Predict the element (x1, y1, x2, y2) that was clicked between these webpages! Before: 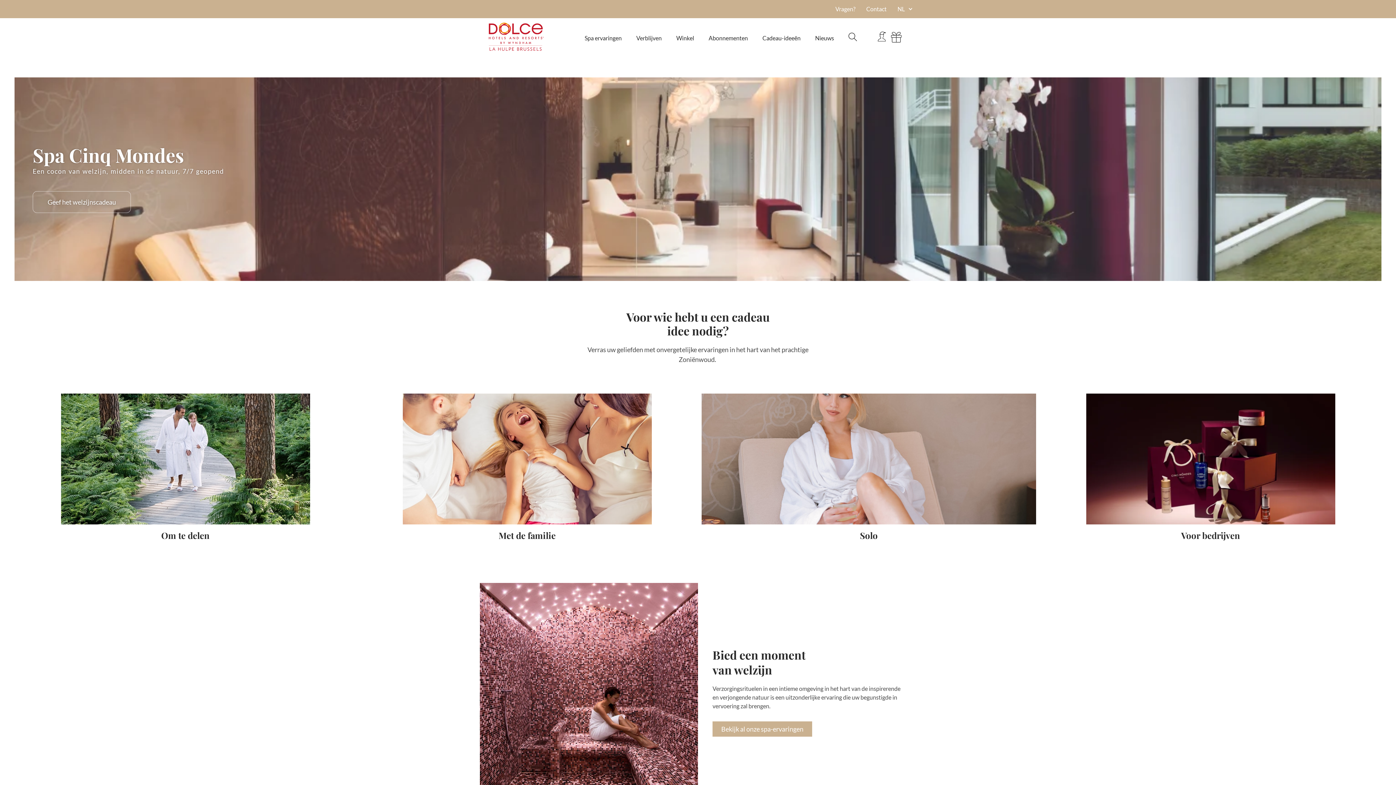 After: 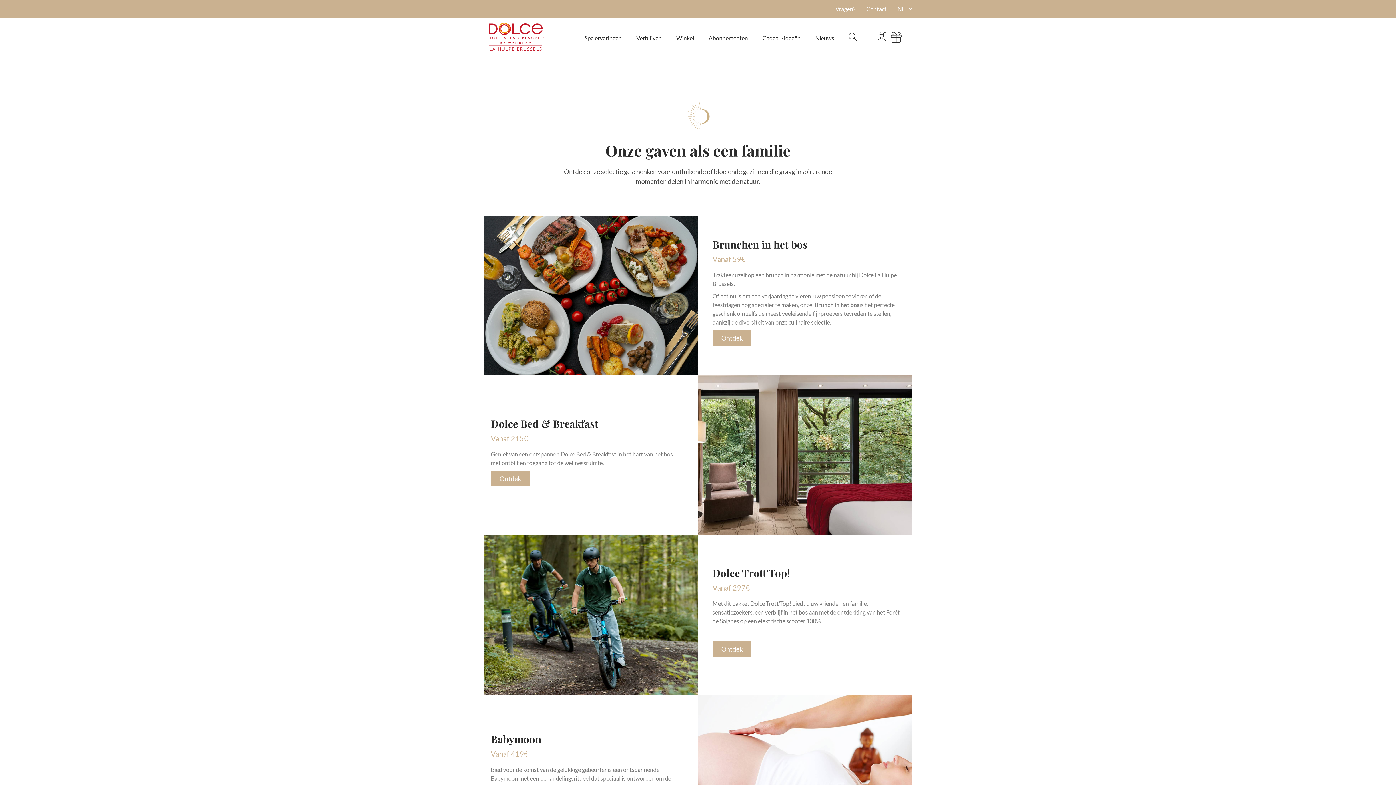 Action: bbox: (402, 454, 651, 461)